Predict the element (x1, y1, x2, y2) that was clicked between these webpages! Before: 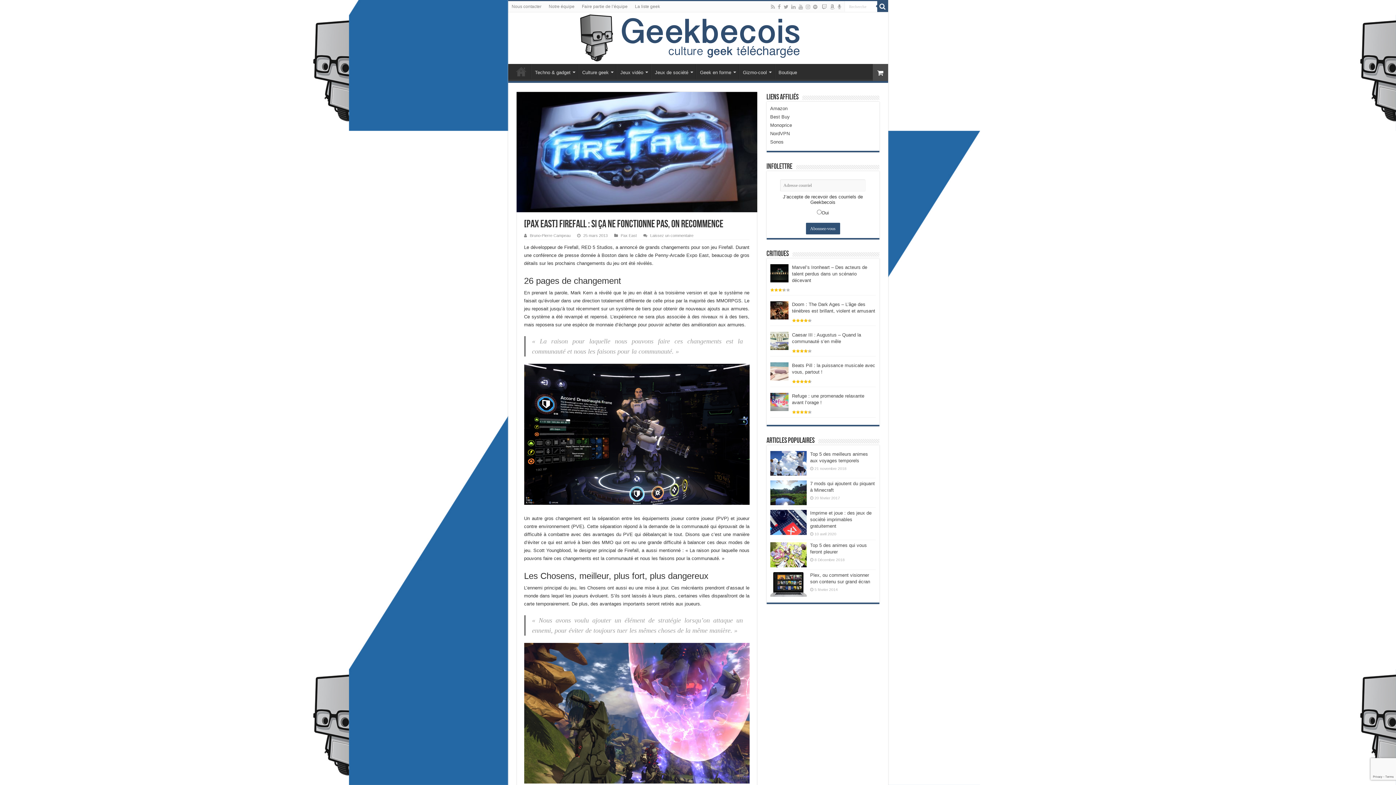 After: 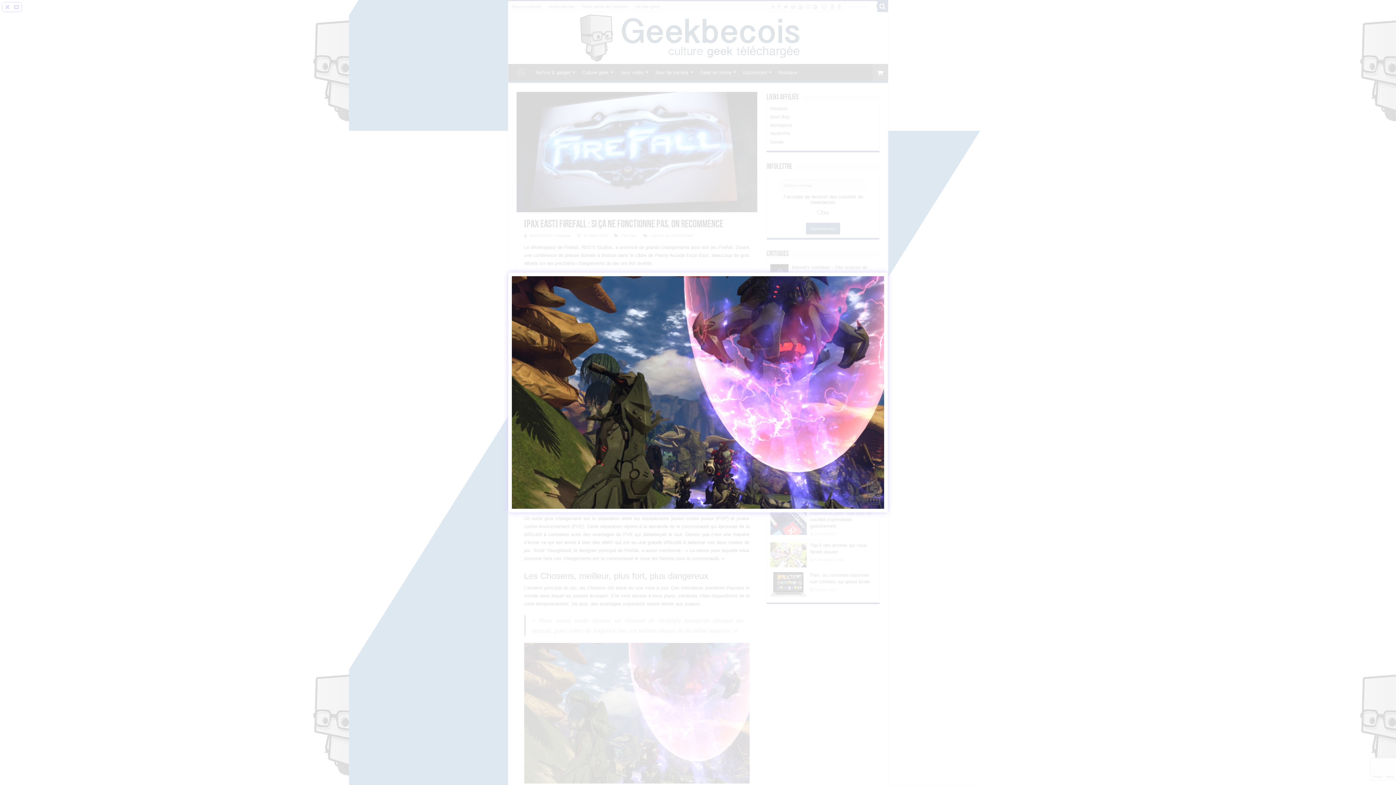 Action: bbox: (524, 643, 749, 784)